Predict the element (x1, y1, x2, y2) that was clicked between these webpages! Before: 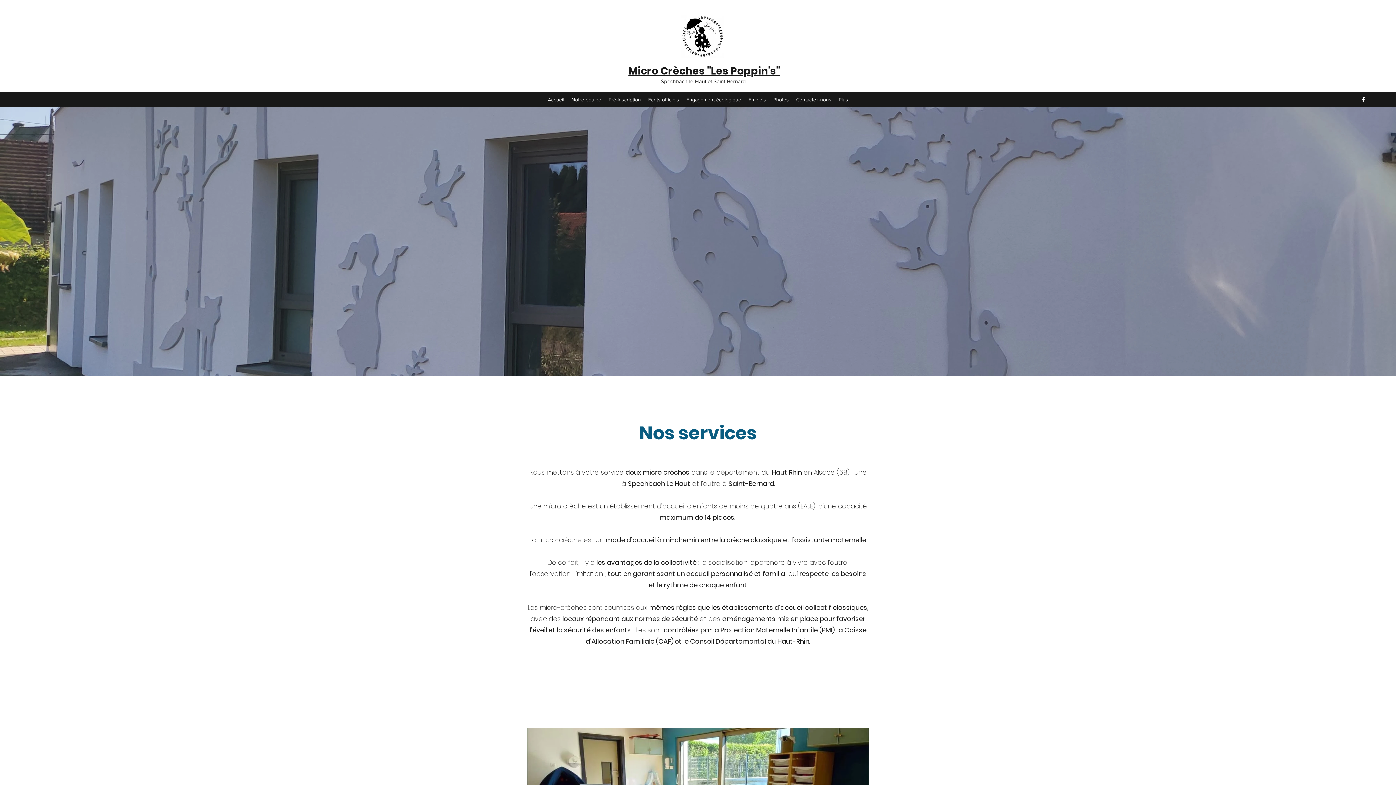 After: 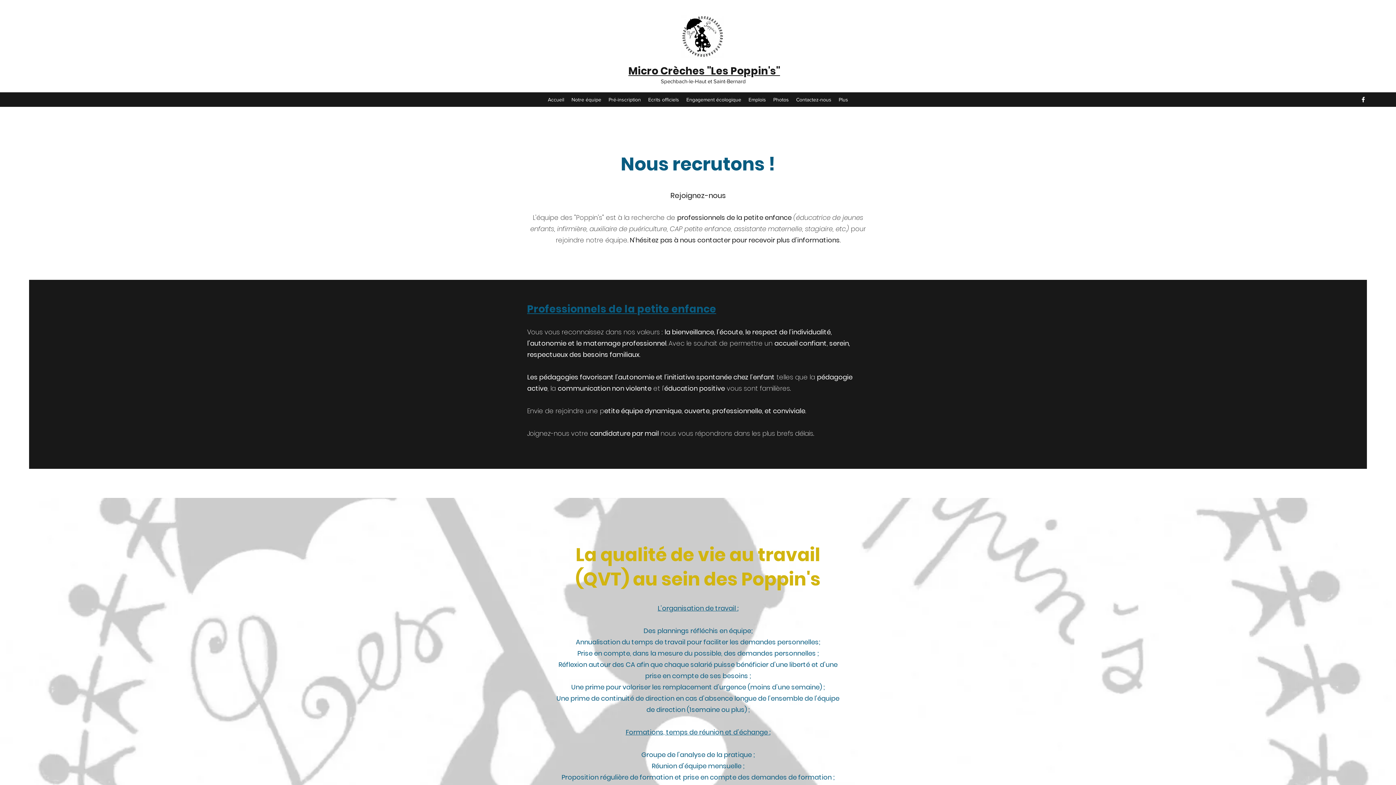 Action: bbox: (745, 94, 769, 105) label: Emplois